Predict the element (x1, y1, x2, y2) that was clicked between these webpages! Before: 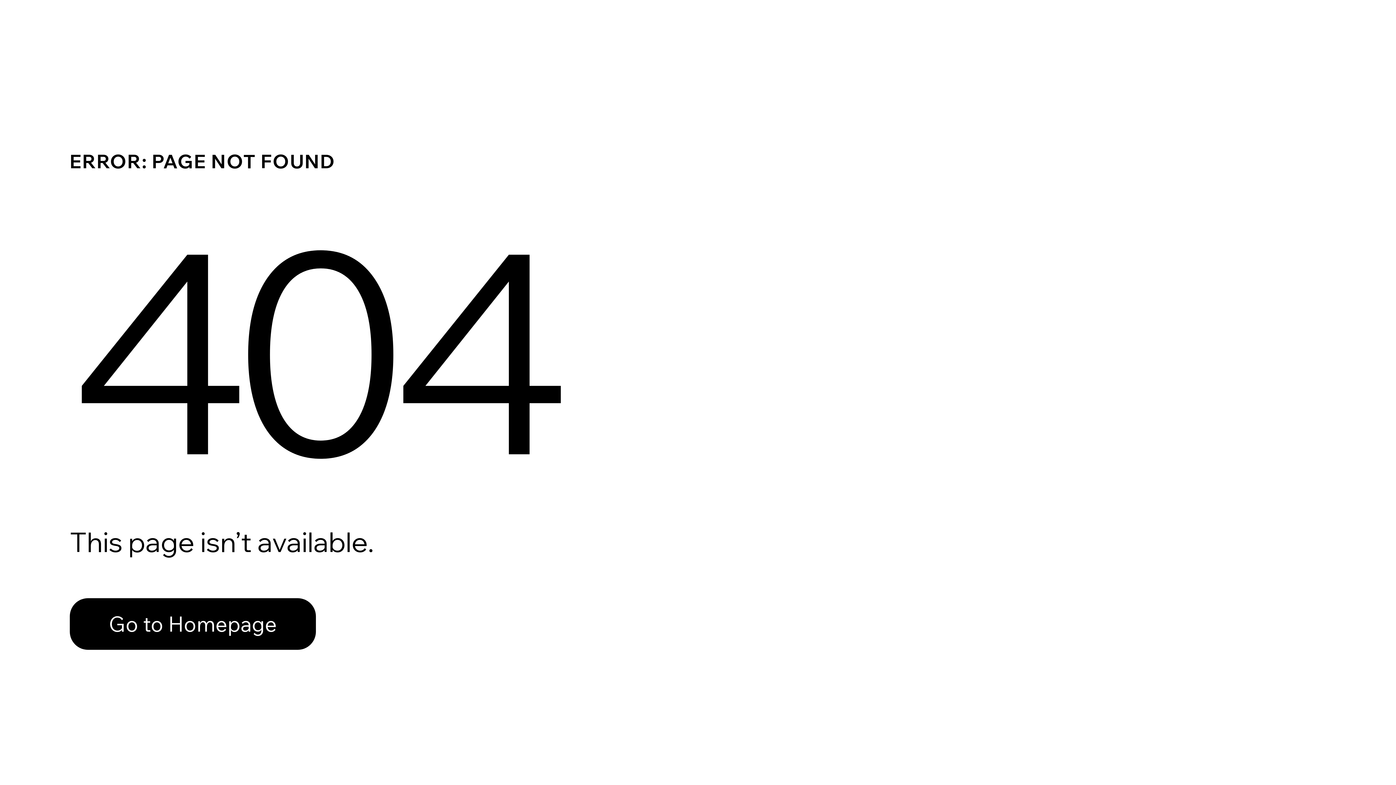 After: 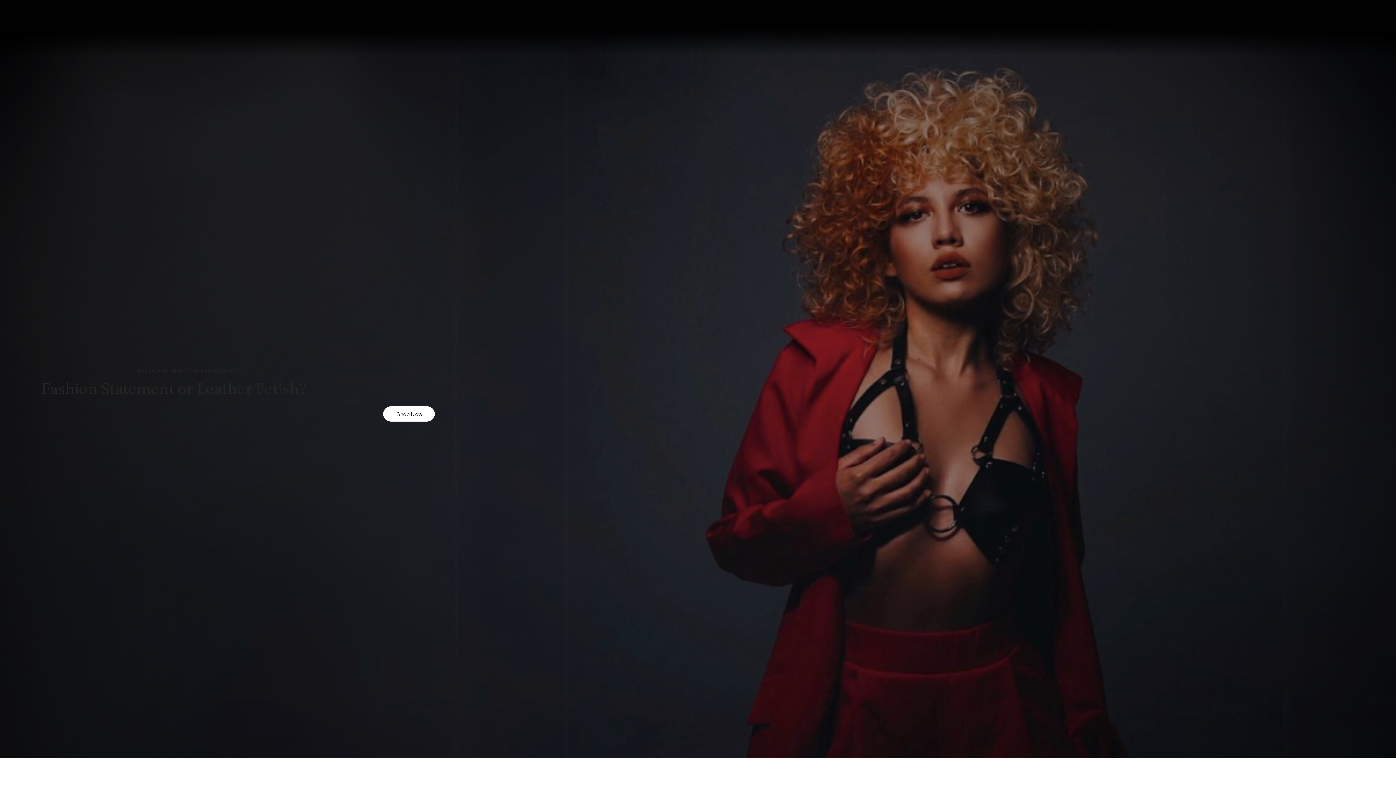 Action: label: Go to Homepage bbox: (69, 598, 316, 650)